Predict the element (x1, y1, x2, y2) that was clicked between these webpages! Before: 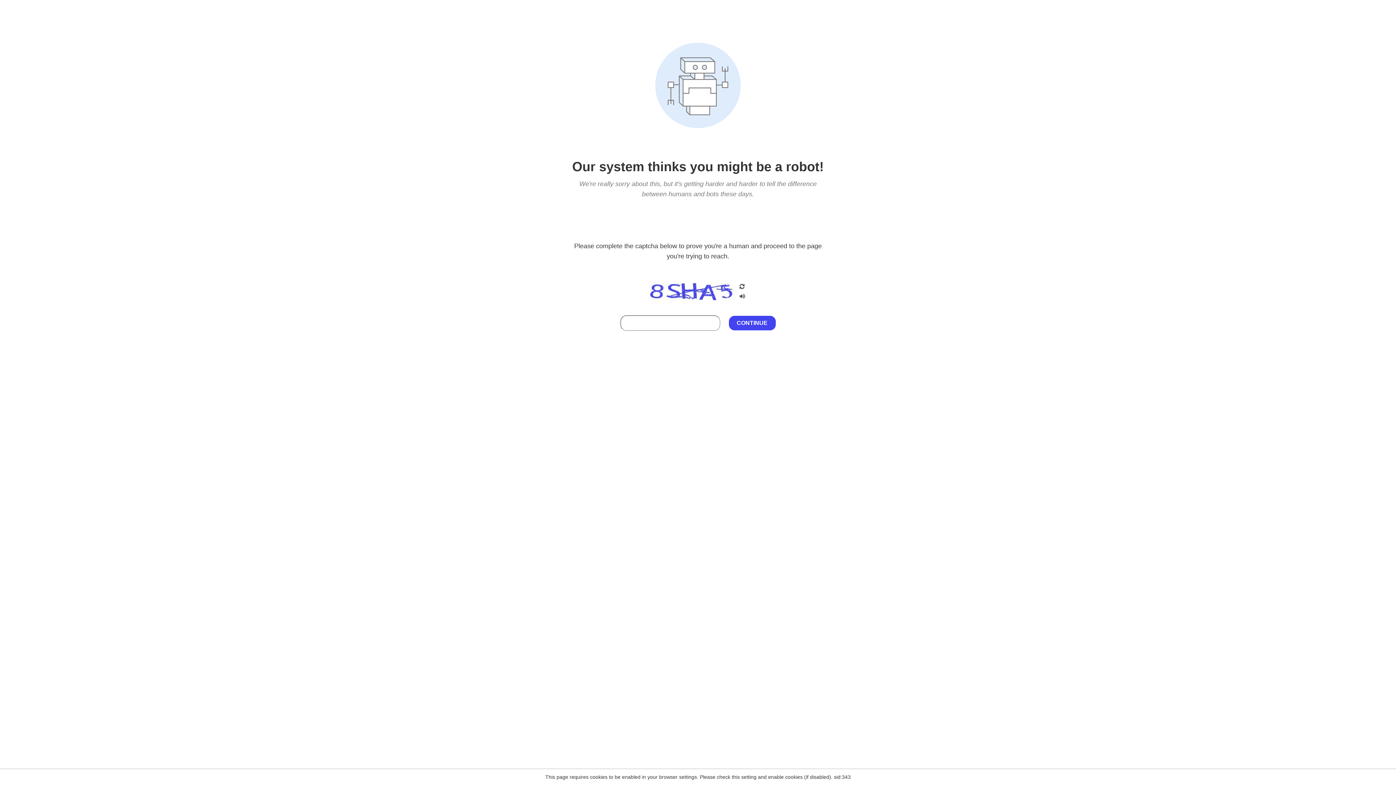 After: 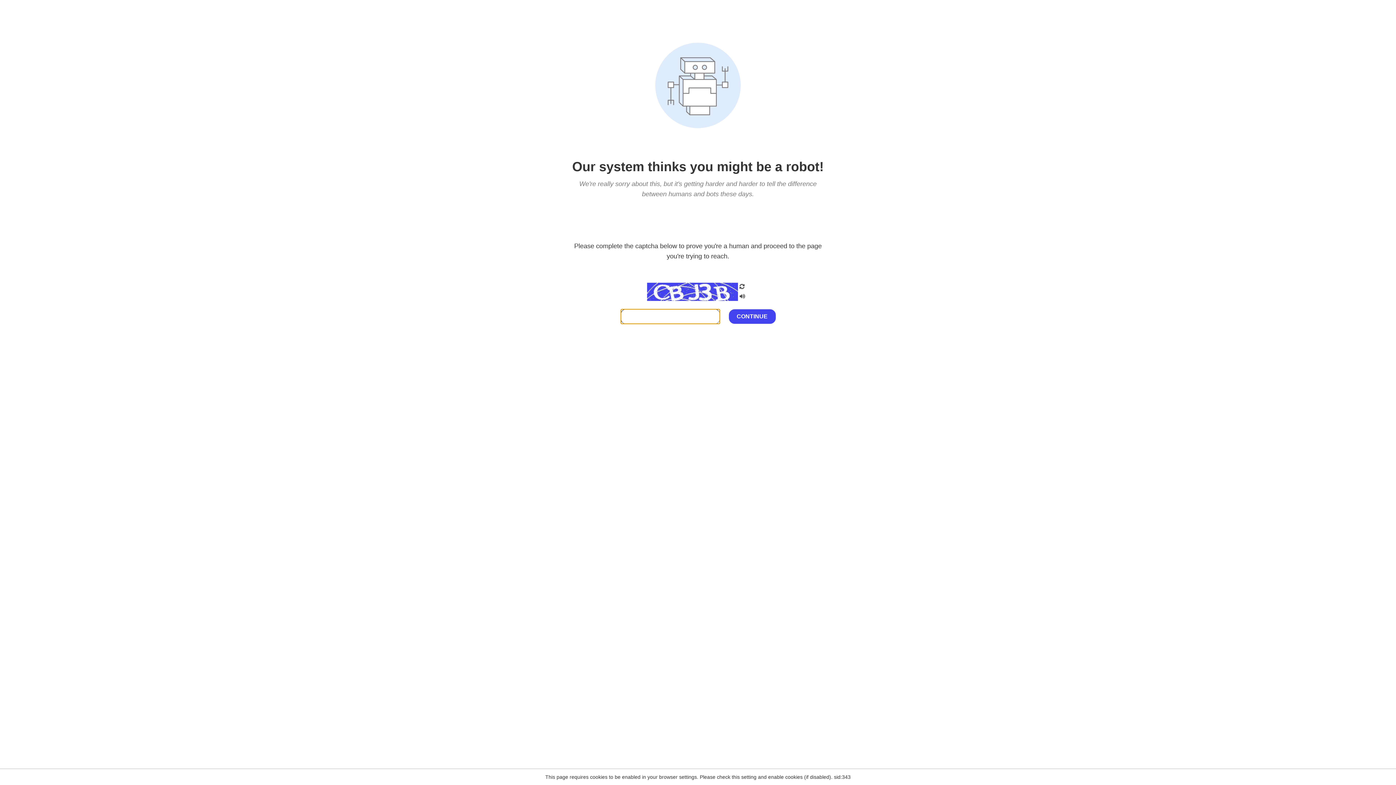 Action: bbox: (738, 200, 746, 210)